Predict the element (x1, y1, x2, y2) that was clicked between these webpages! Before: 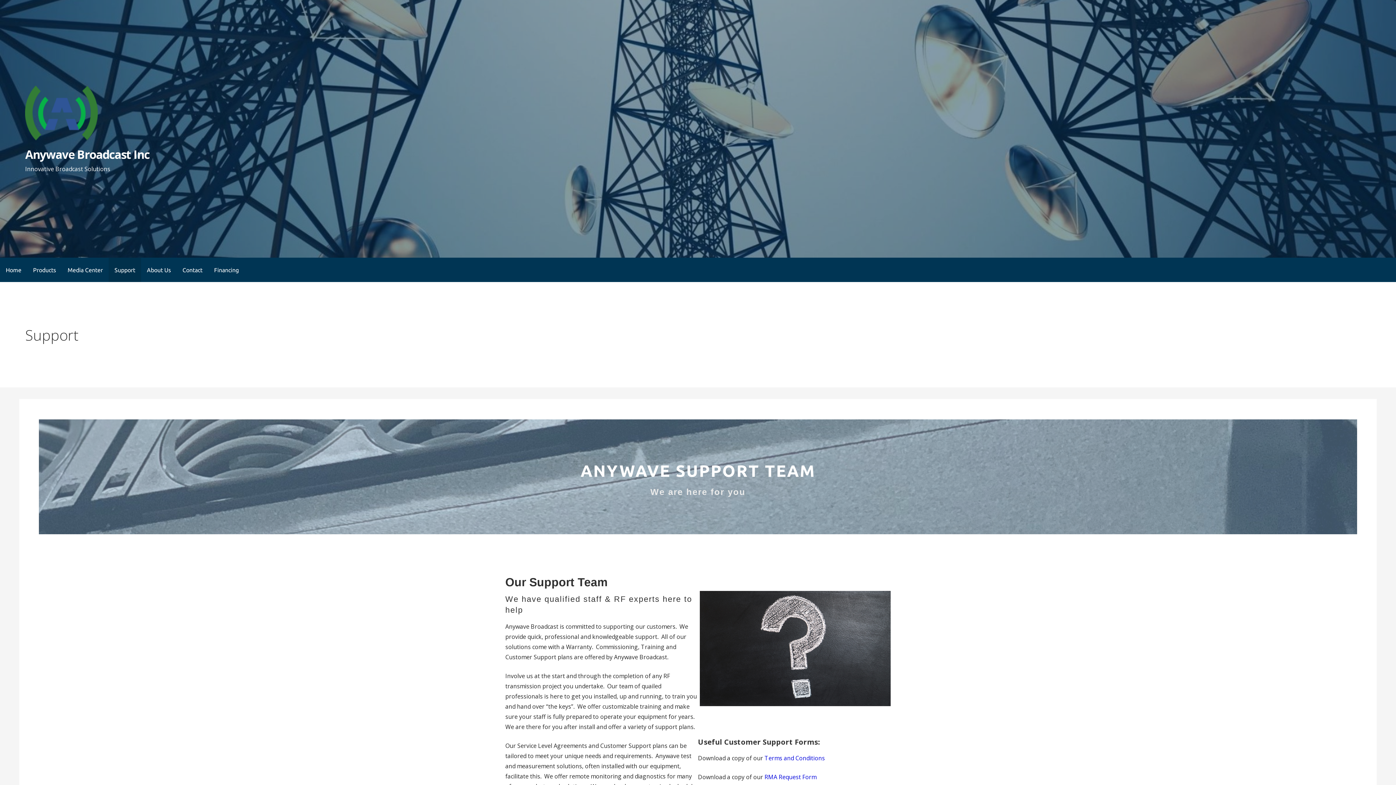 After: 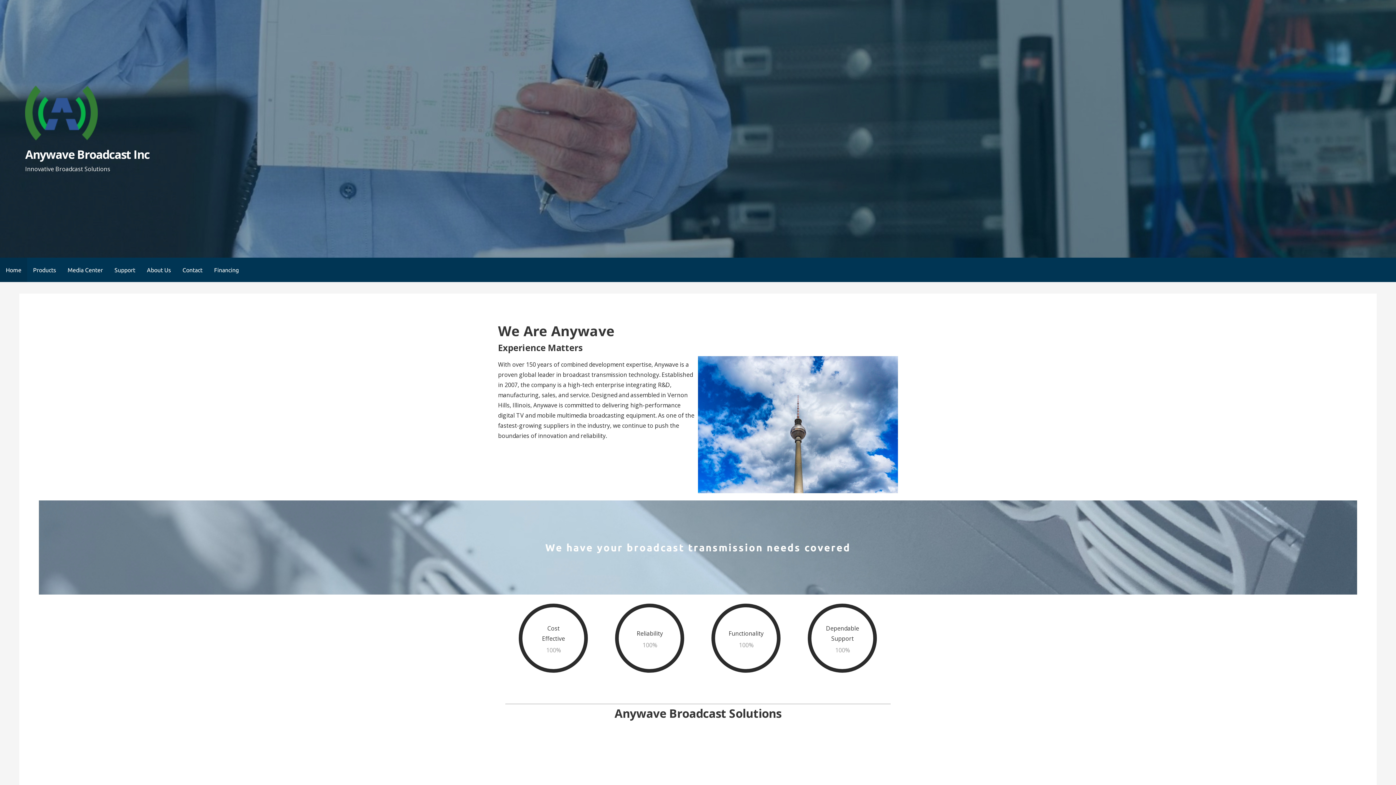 Action: bbox: (25, 146, 149, 162) label: Anywave Broadcast Inc